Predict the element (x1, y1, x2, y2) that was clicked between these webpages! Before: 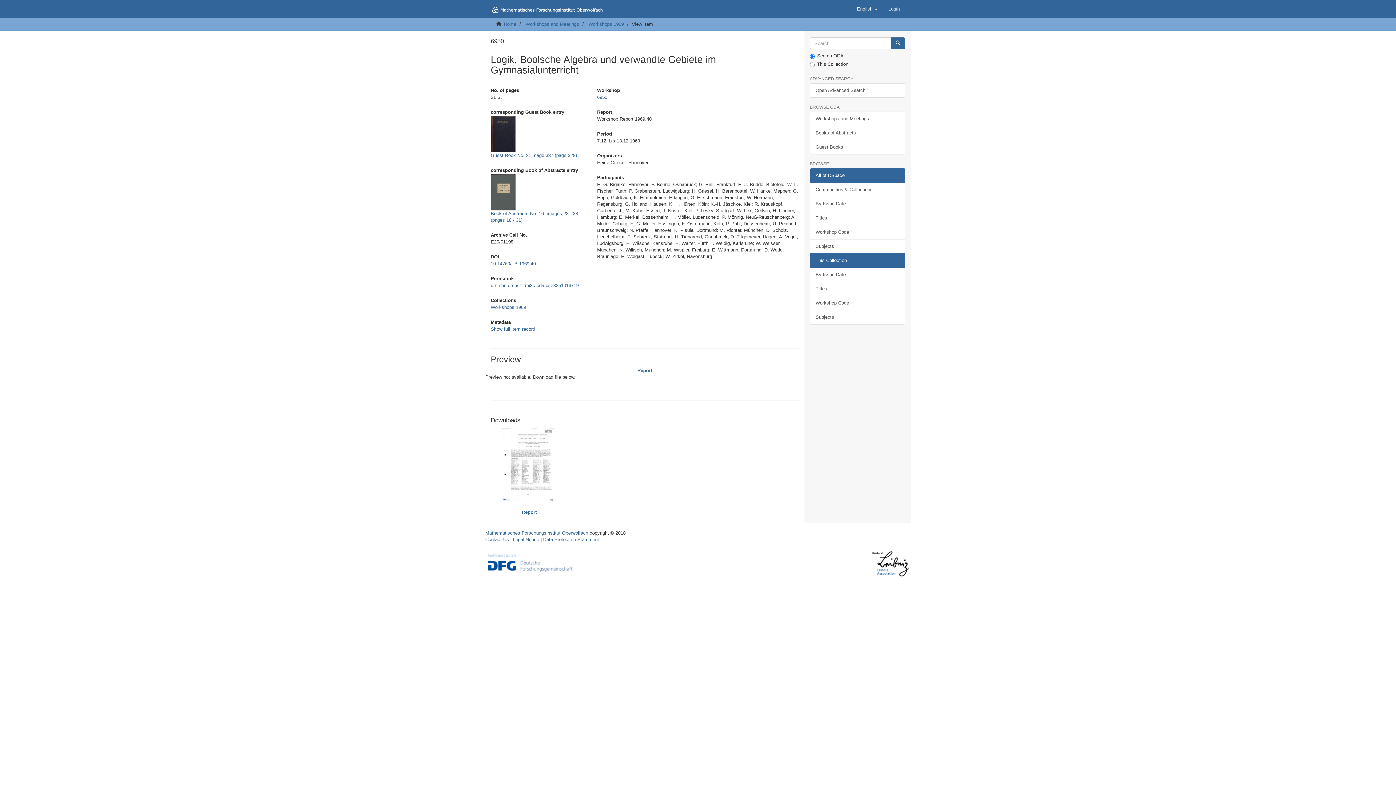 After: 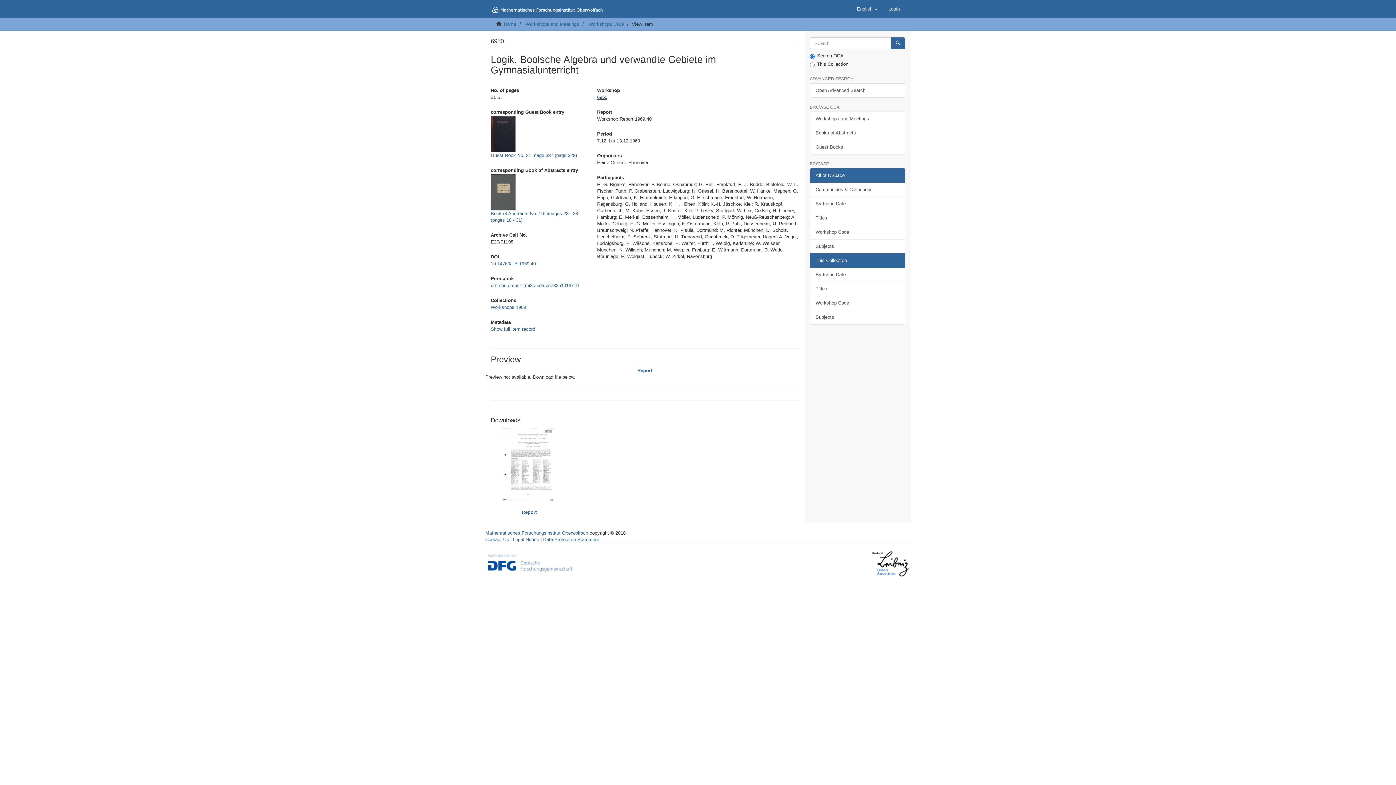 Action: label: 6950 bbox: (597, 94, 607, 100)